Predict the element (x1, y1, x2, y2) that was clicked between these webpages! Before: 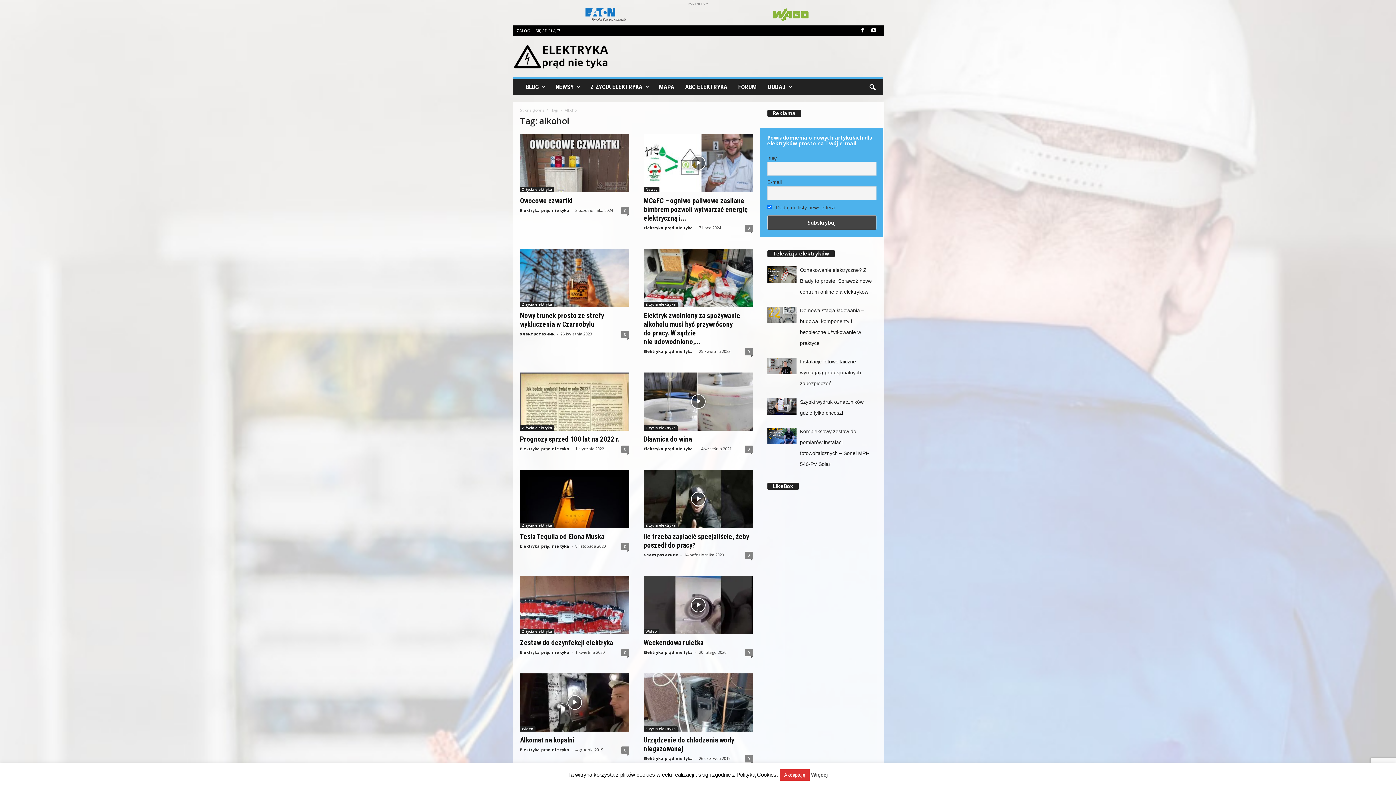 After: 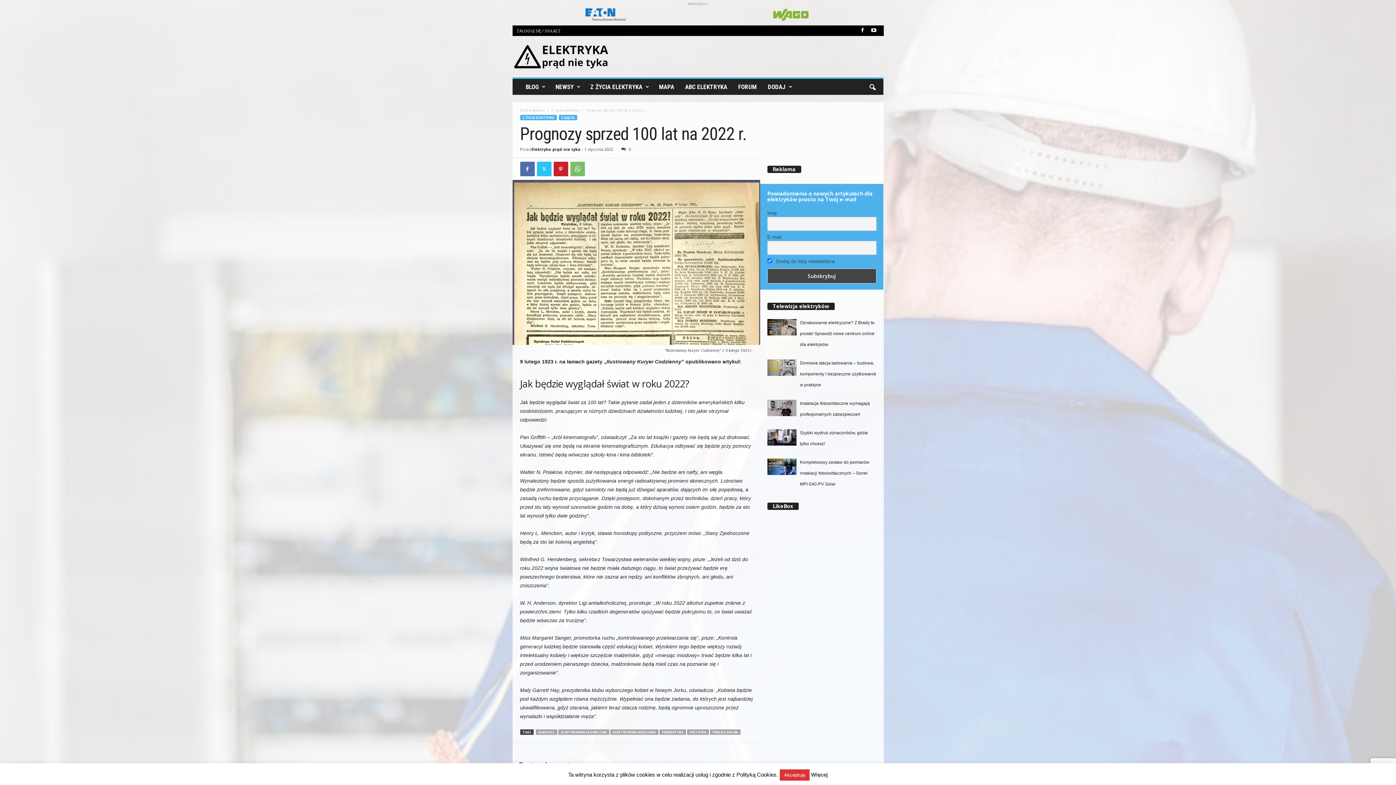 Action: bbox: (520, 435, 619, 443) label: Prognozy sprzed 100 lat na 2022 r.